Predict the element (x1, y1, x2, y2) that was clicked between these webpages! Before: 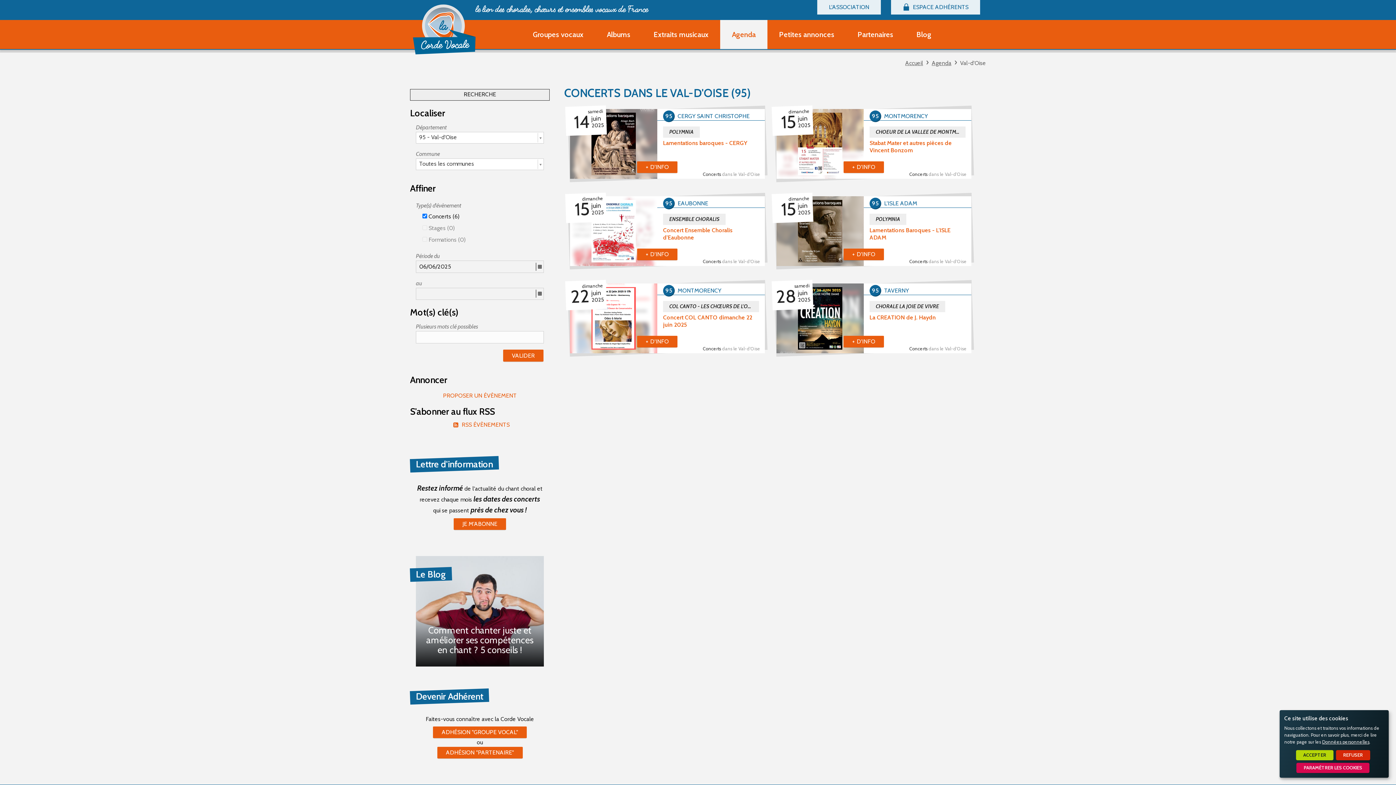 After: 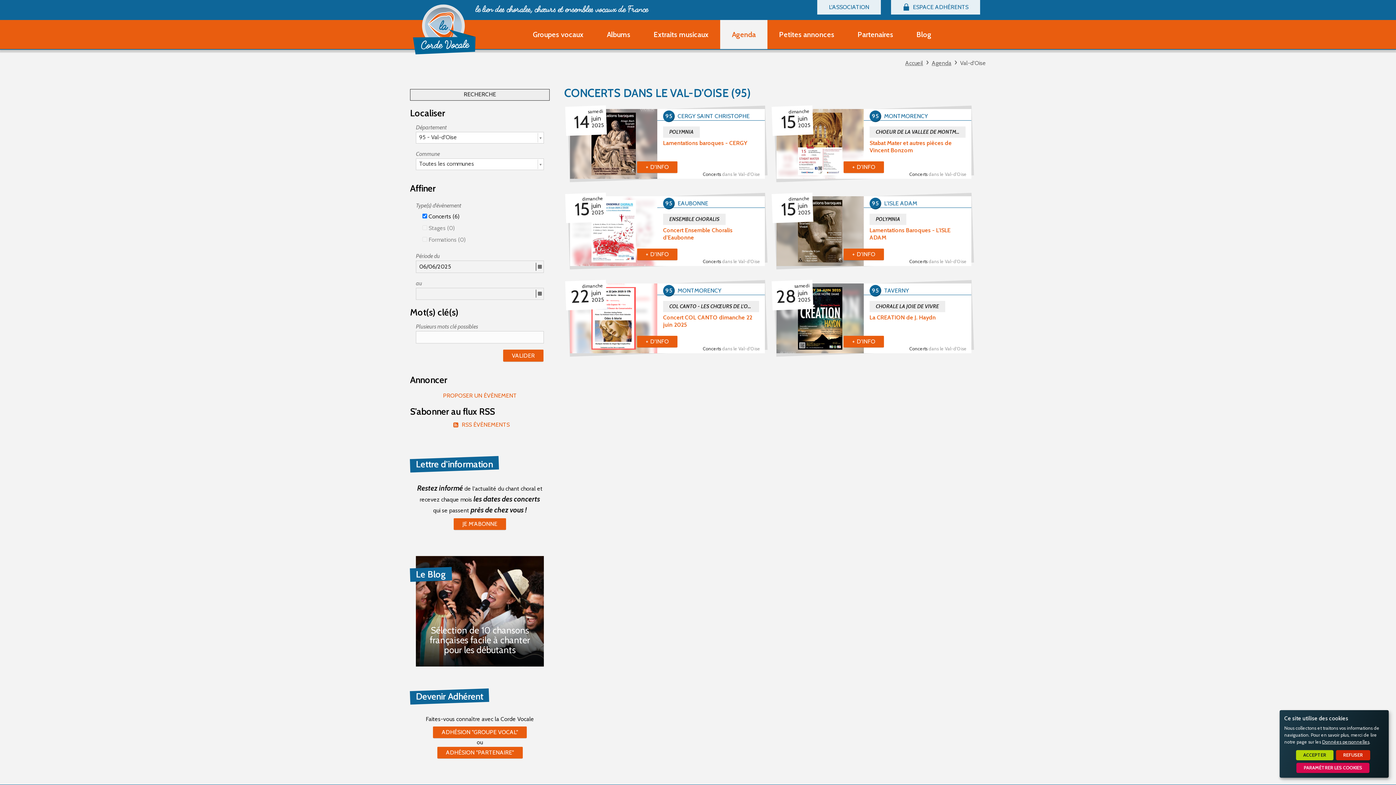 Action: bbox: (904, 344, 971, 353) label: Concerts dans le Val-d'Oise